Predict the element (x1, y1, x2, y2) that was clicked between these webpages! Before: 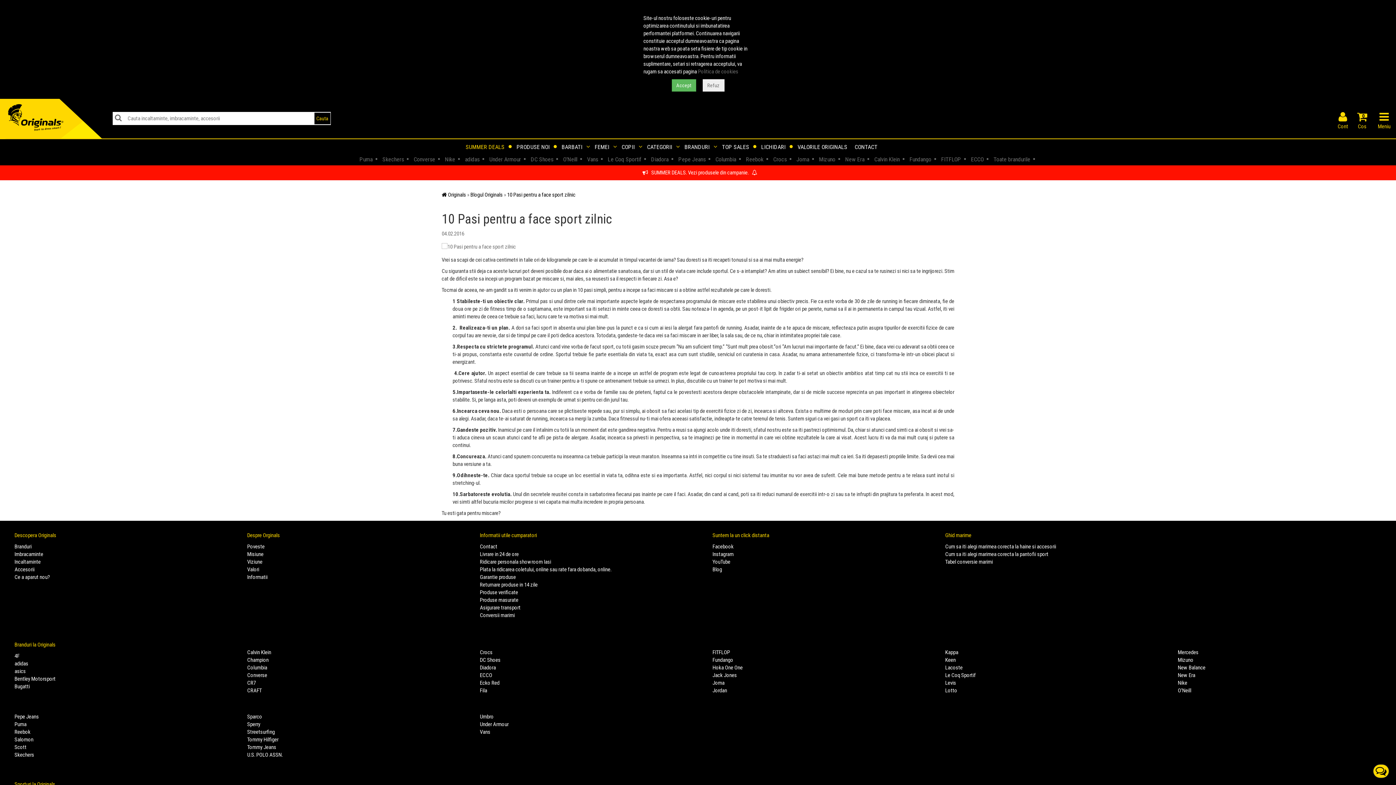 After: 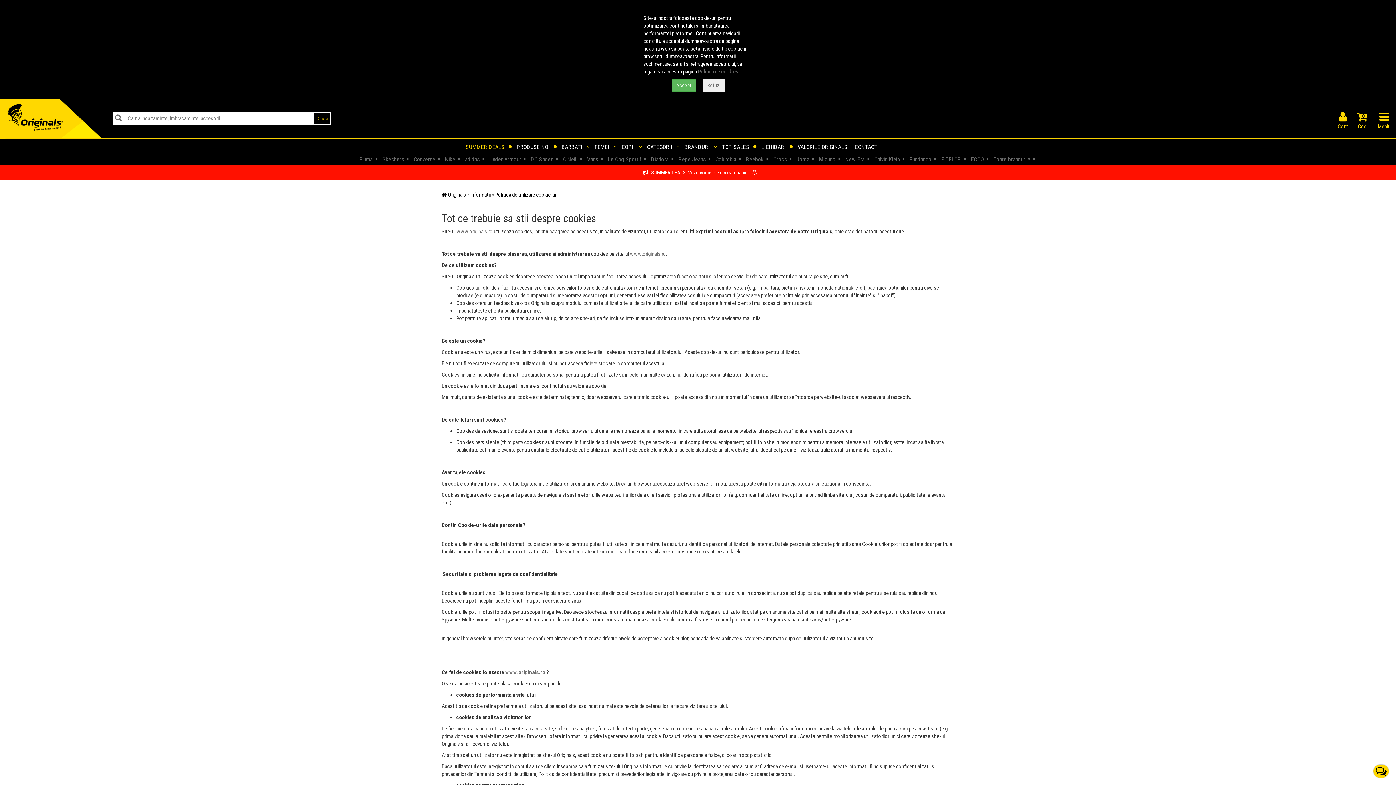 Action: bbox: (702, 81, 724, 88) label: Refuz